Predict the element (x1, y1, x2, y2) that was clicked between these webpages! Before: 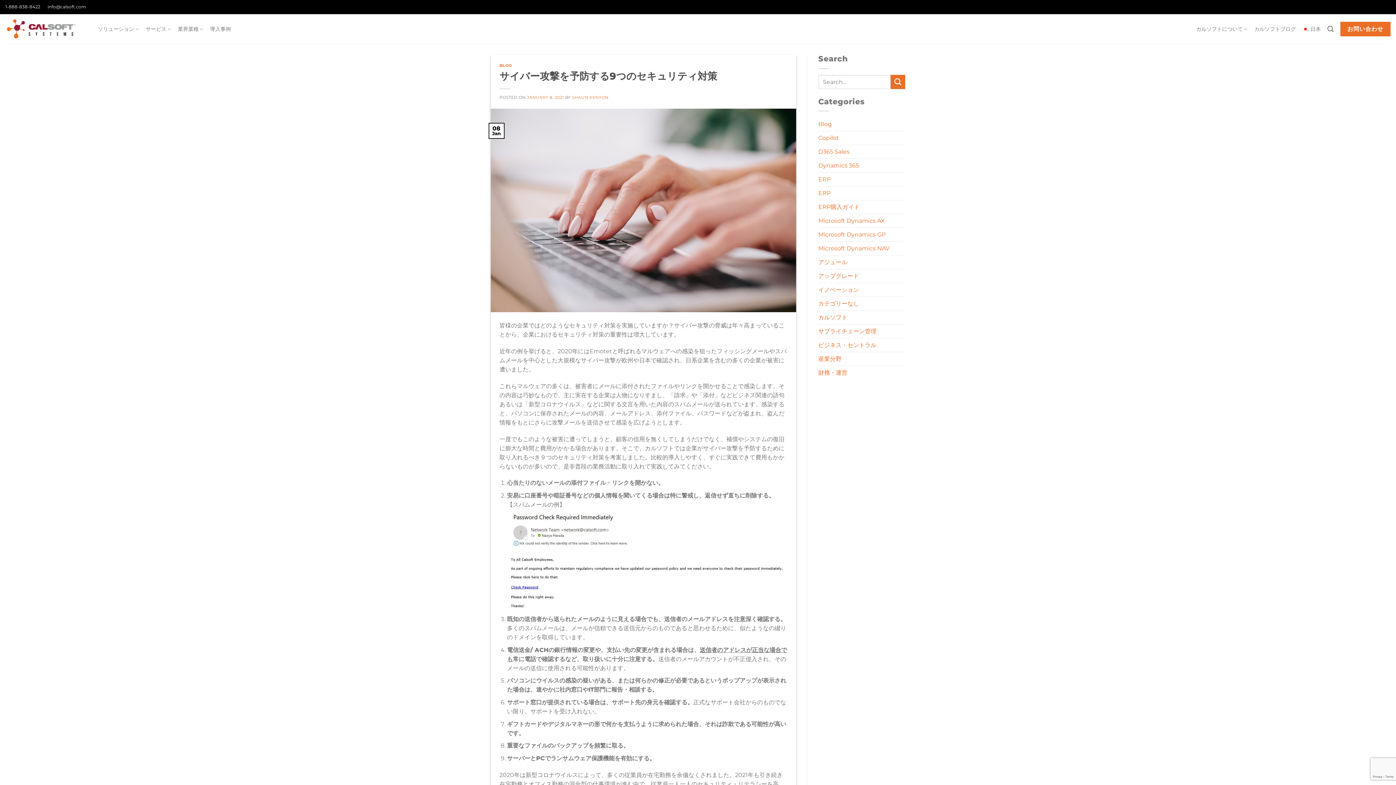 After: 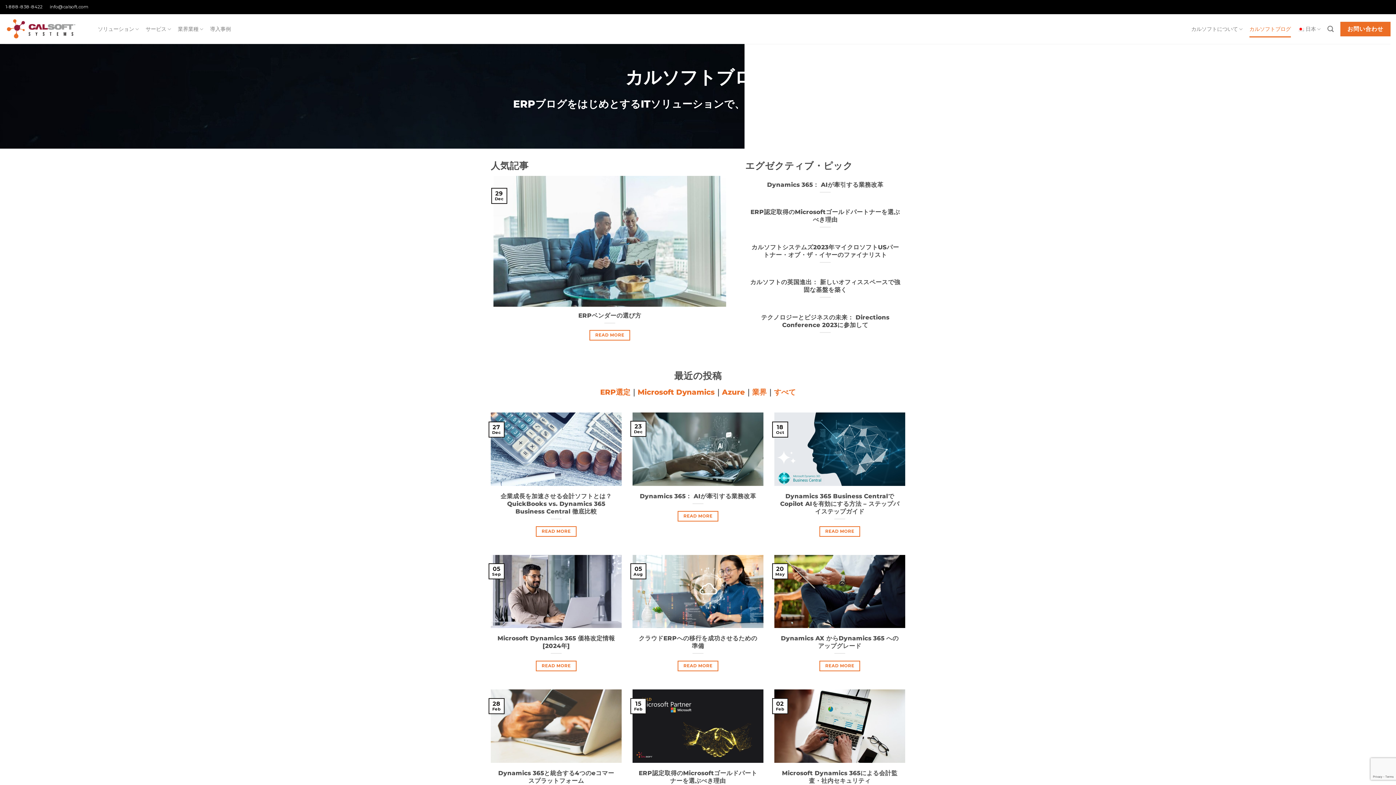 Action: bbox: (1254, 20, 1296, 37) label: カルソフトブログ